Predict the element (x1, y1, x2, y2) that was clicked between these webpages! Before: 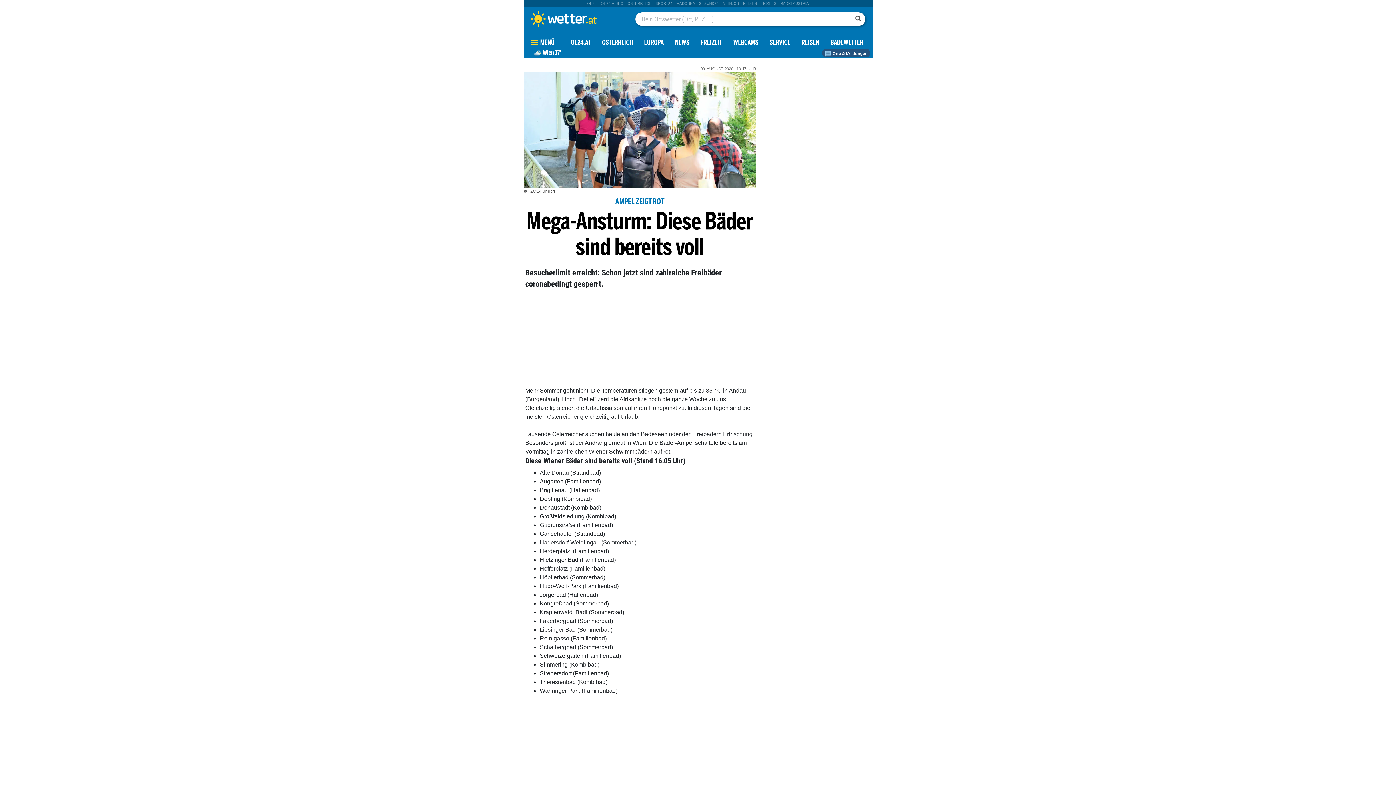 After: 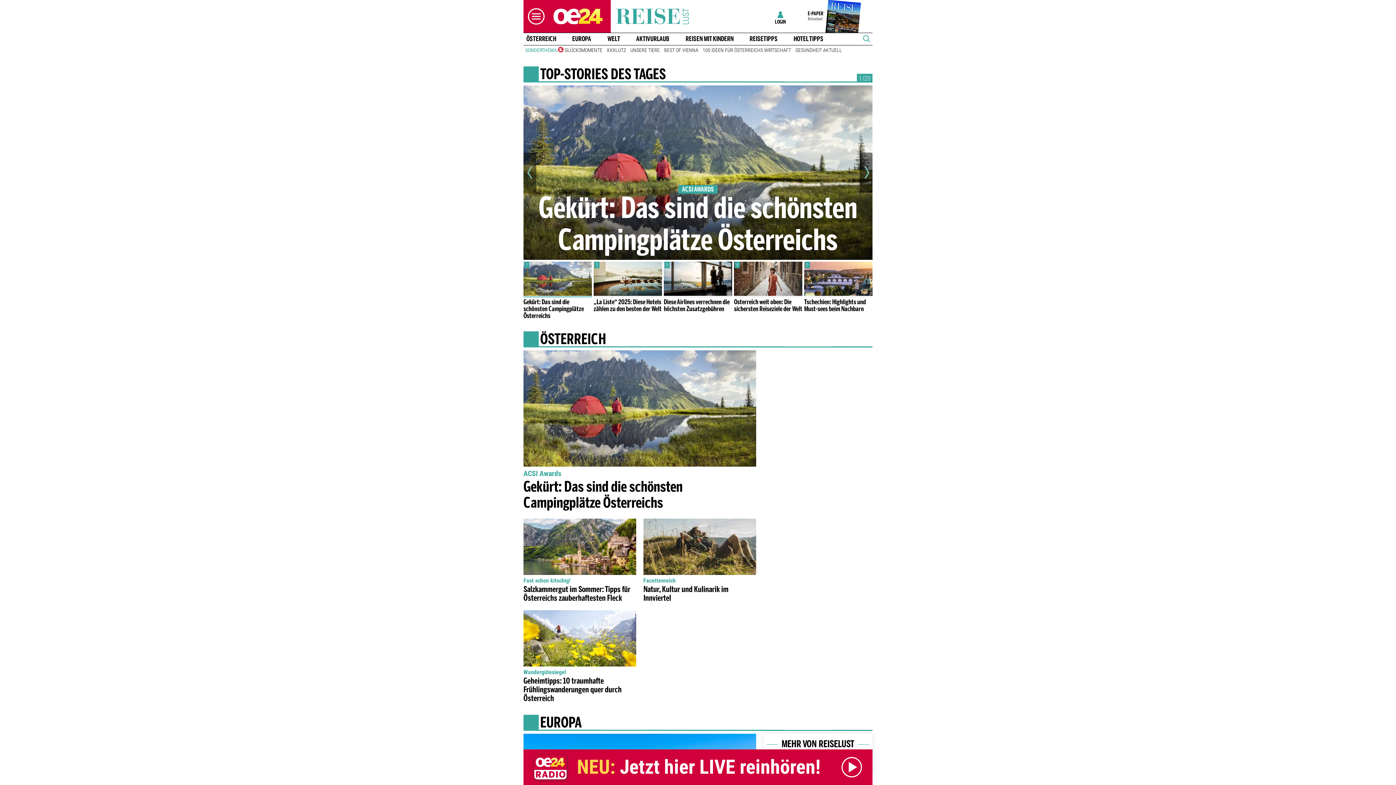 Action: bbox: (801, 39, 819, 46) label: REISEN